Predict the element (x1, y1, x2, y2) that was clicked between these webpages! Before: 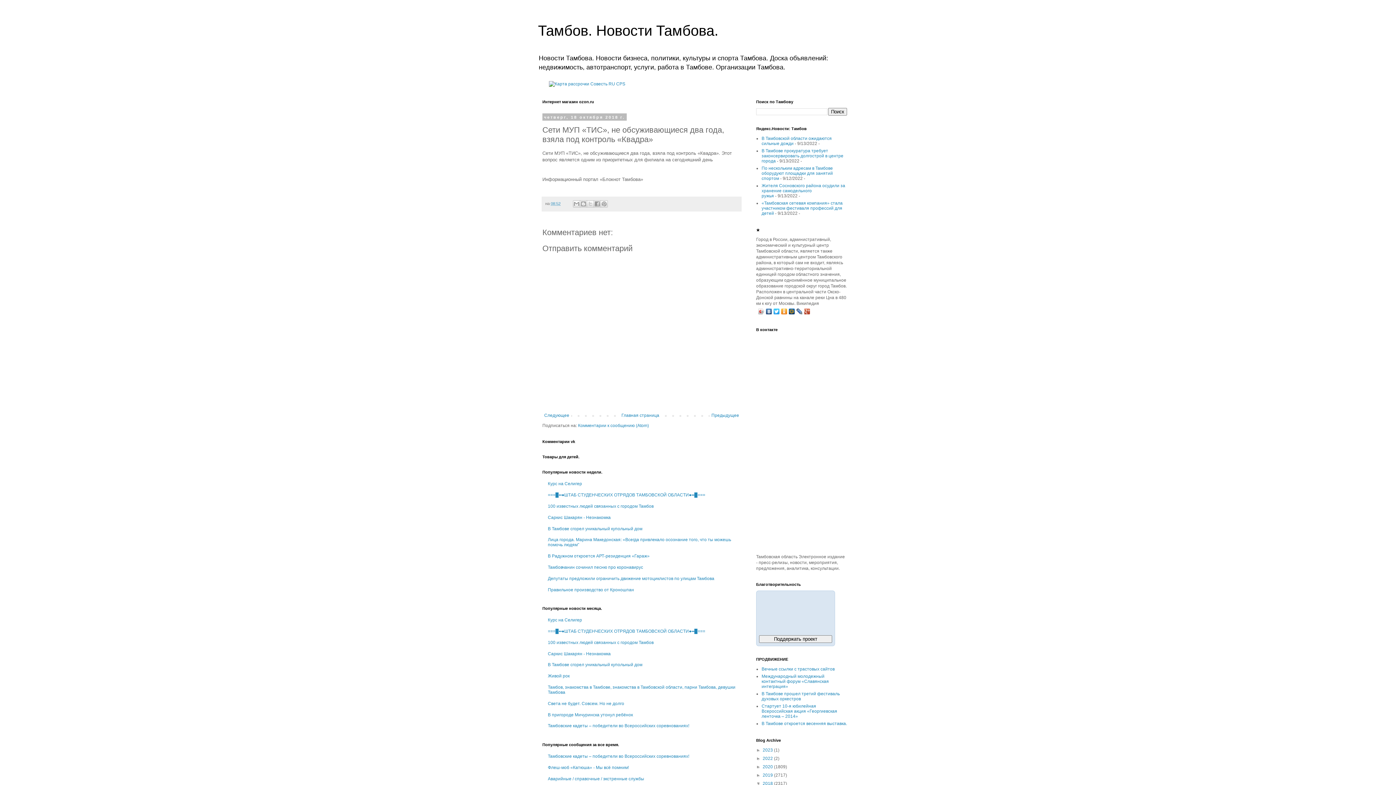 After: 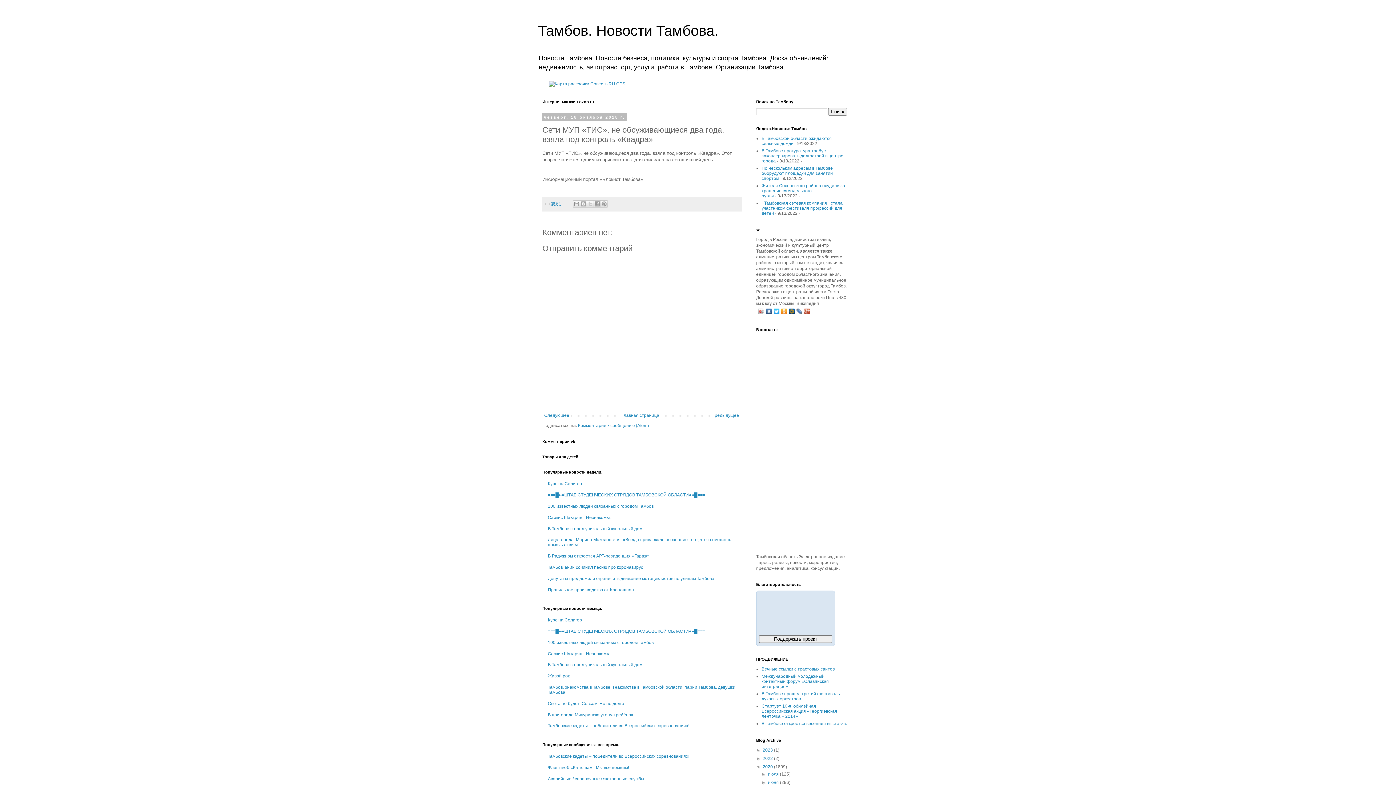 Action: bbox: (756, 764, 762, 769) label: ►  